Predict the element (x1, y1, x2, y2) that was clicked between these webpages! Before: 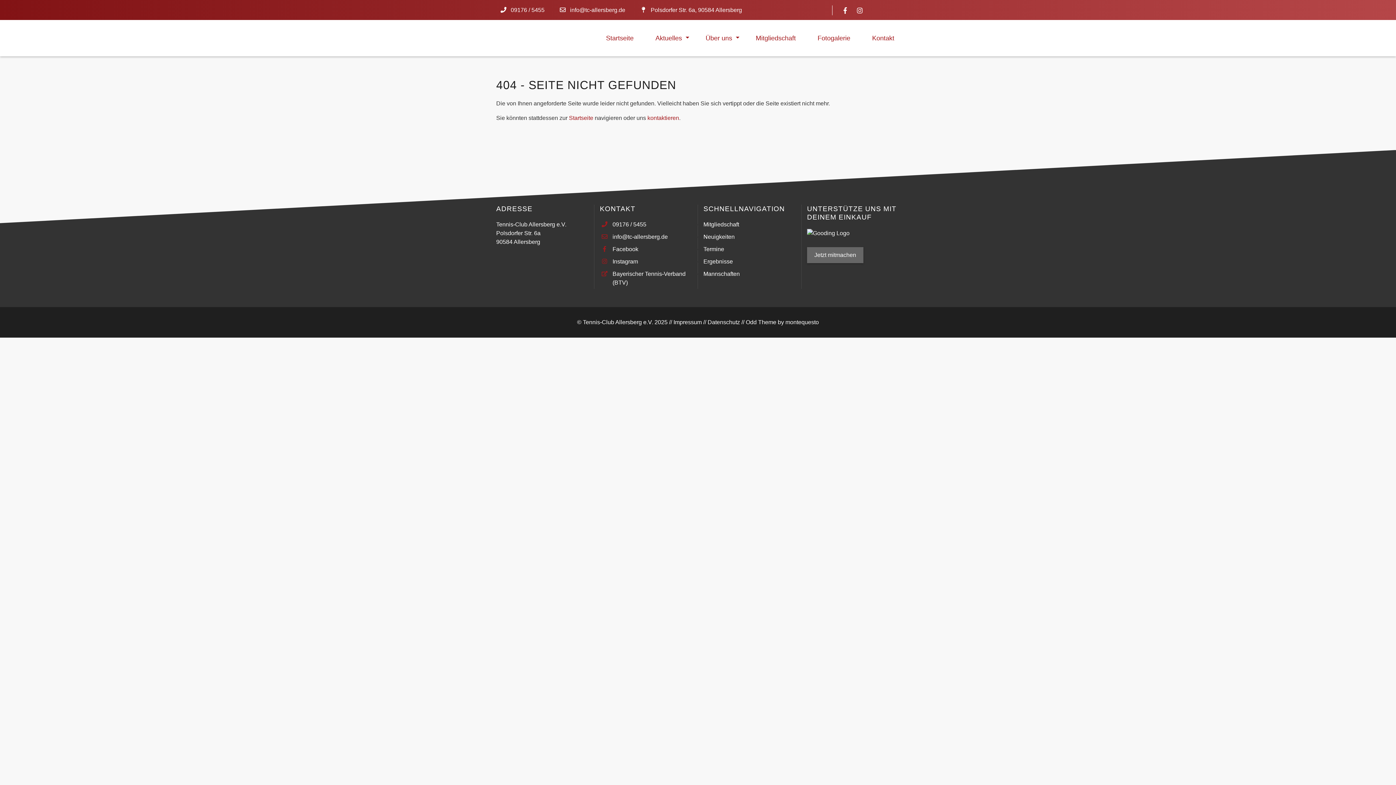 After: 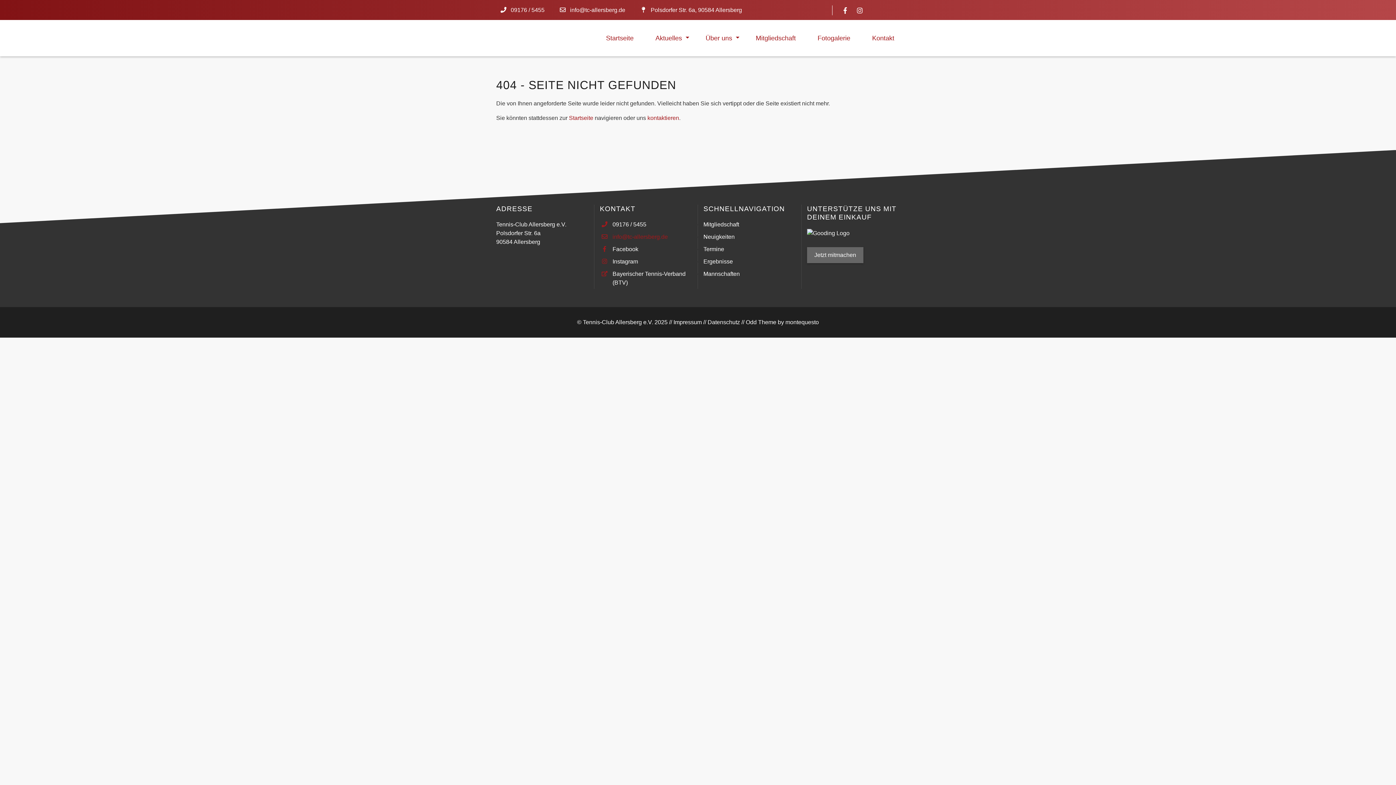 Action: label: info@tc-allersberg.de bbox: (612, 233, 668, 240)